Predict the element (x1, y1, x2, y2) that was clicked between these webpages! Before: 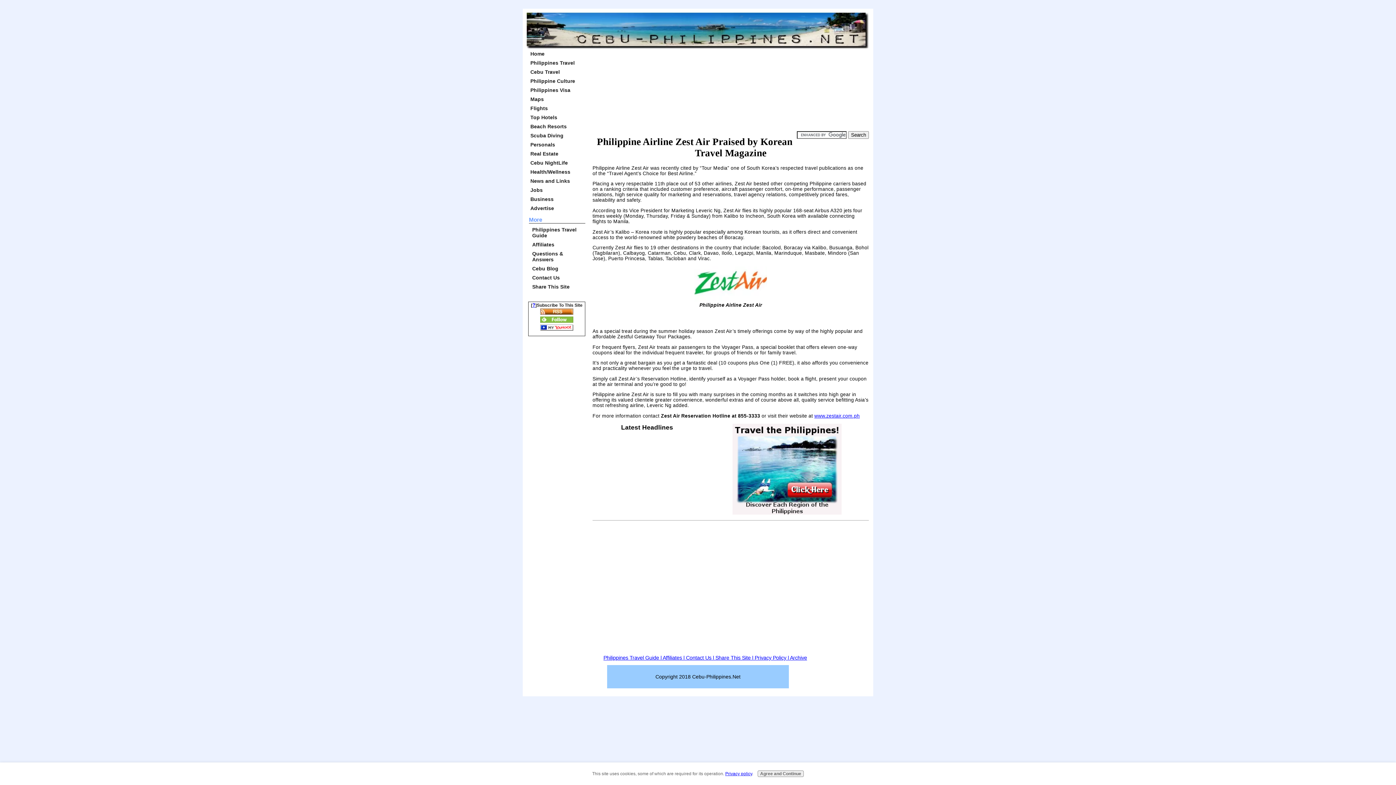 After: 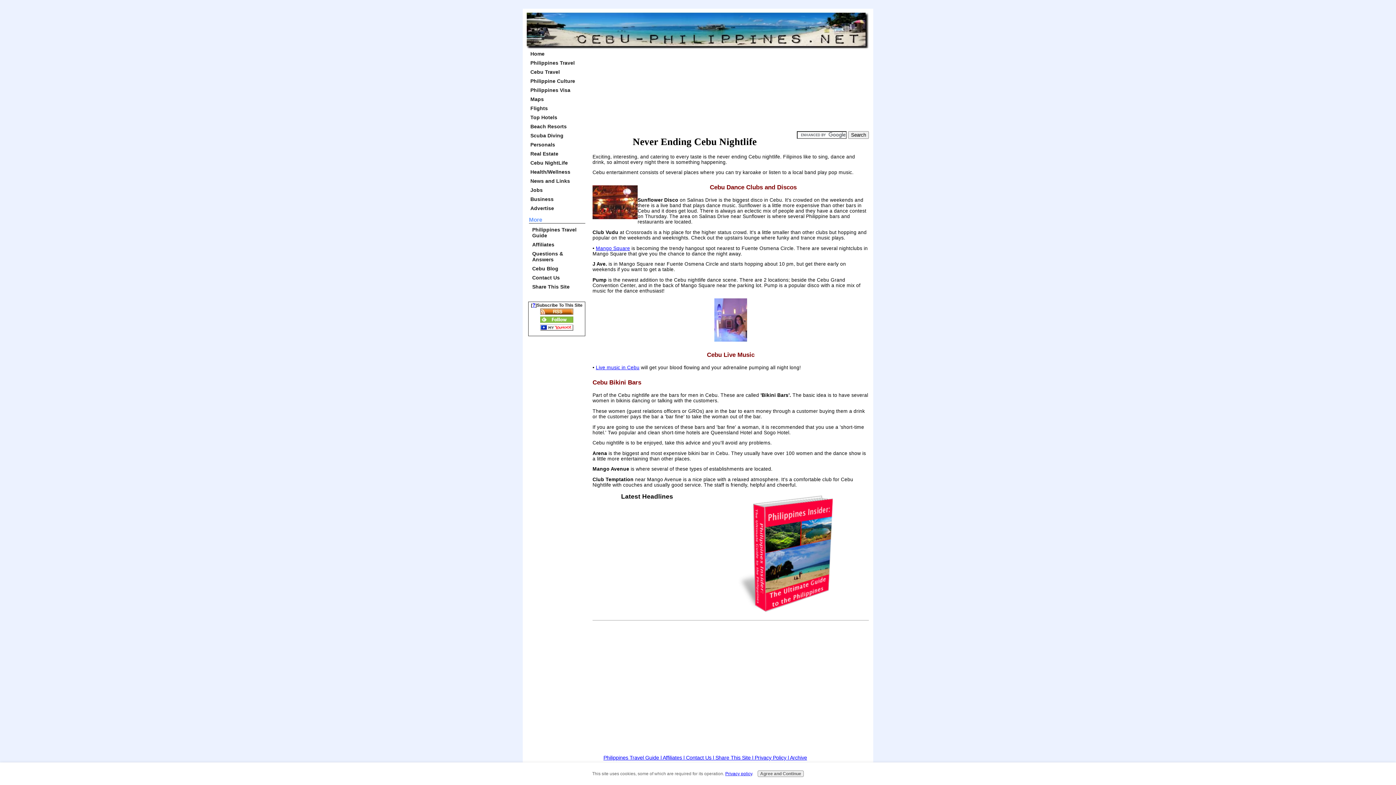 Action: bbox: (529, 158, 585, 166) label: Cebu NightLife